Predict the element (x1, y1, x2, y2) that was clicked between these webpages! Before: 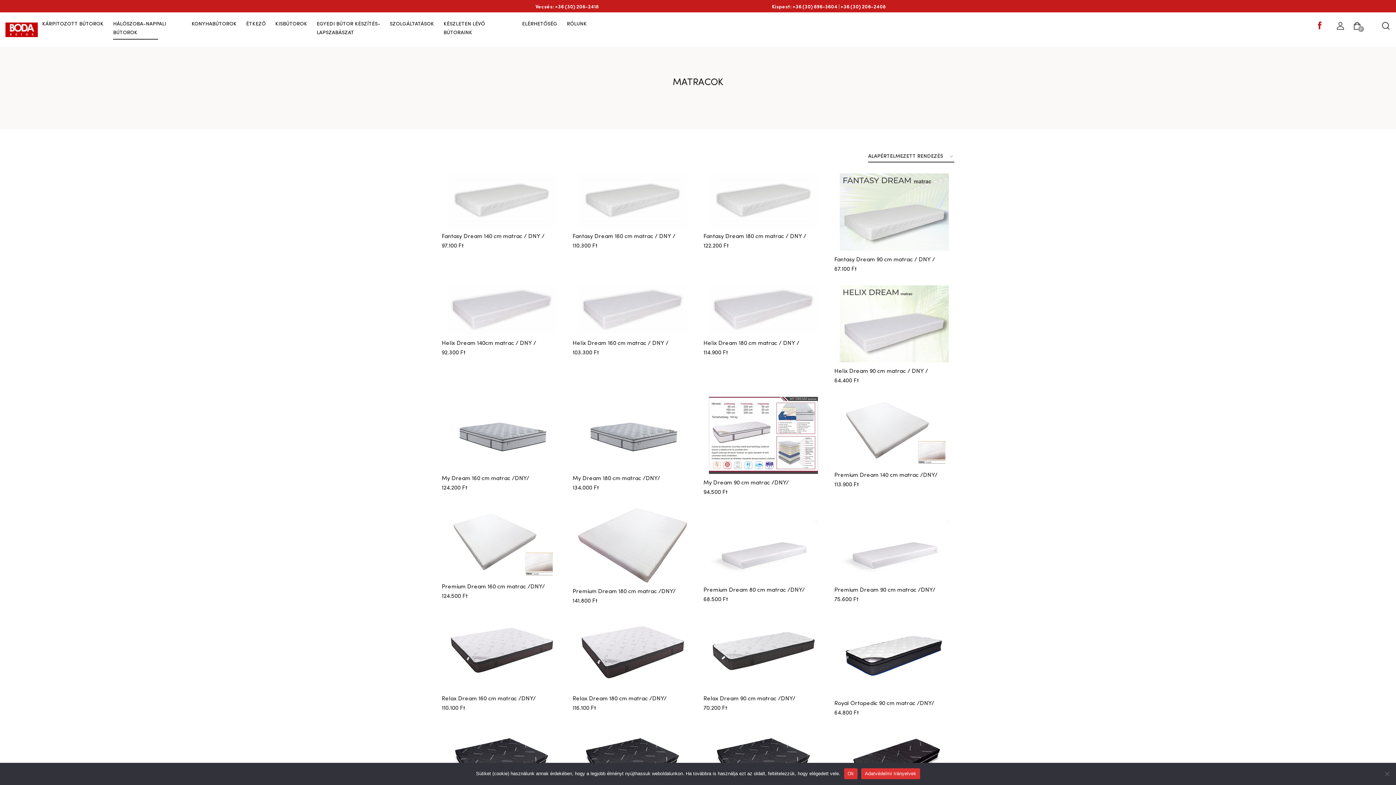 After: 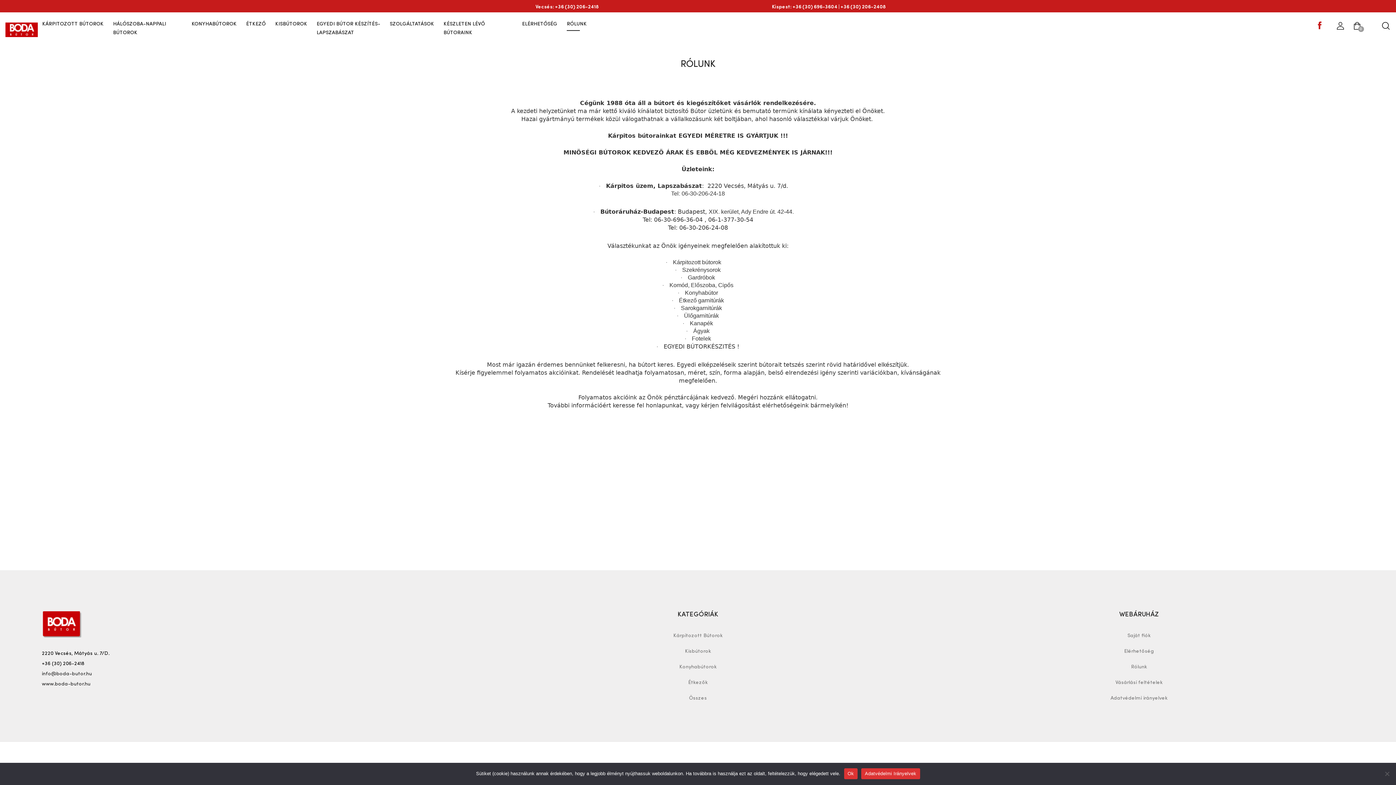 Action: label: RÓLUNK bbox: (566, 19, 586, 30)